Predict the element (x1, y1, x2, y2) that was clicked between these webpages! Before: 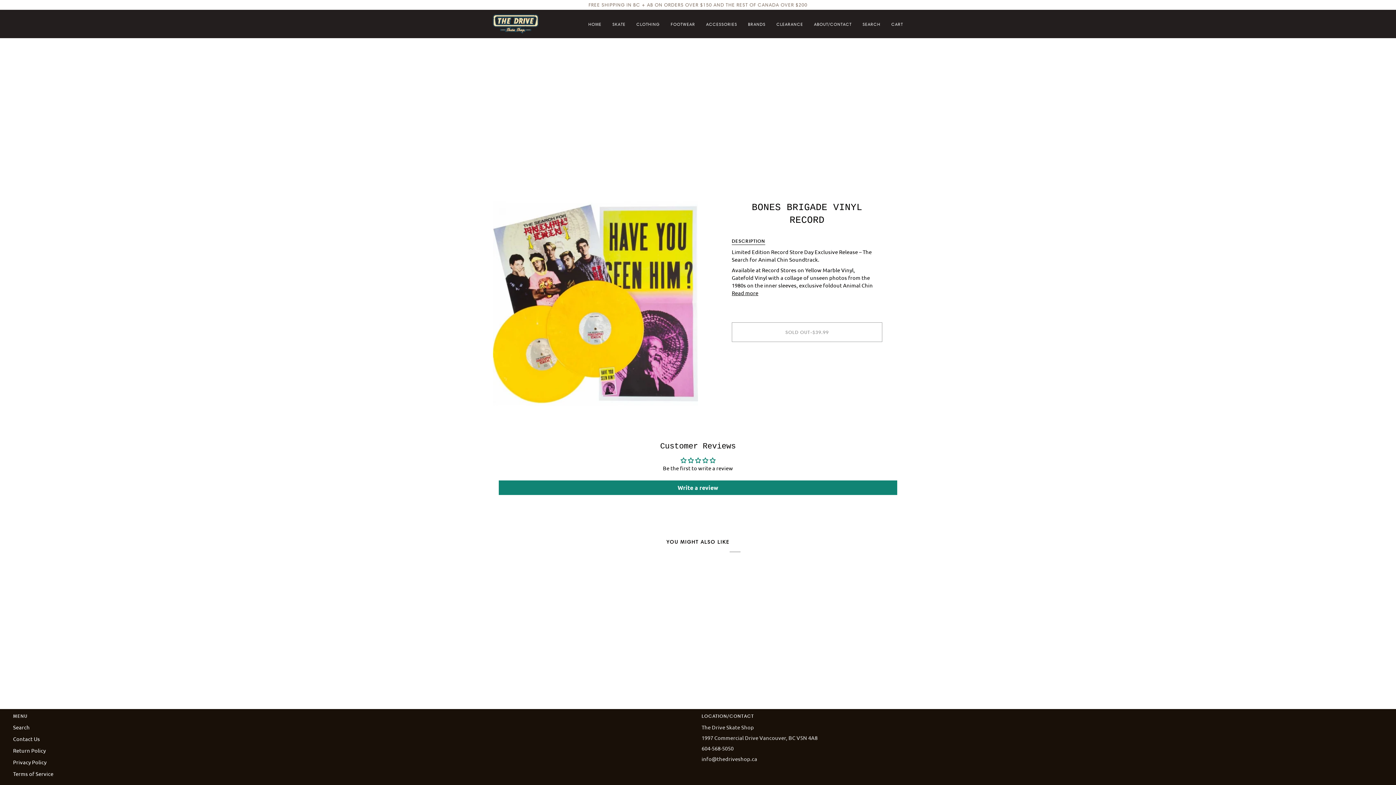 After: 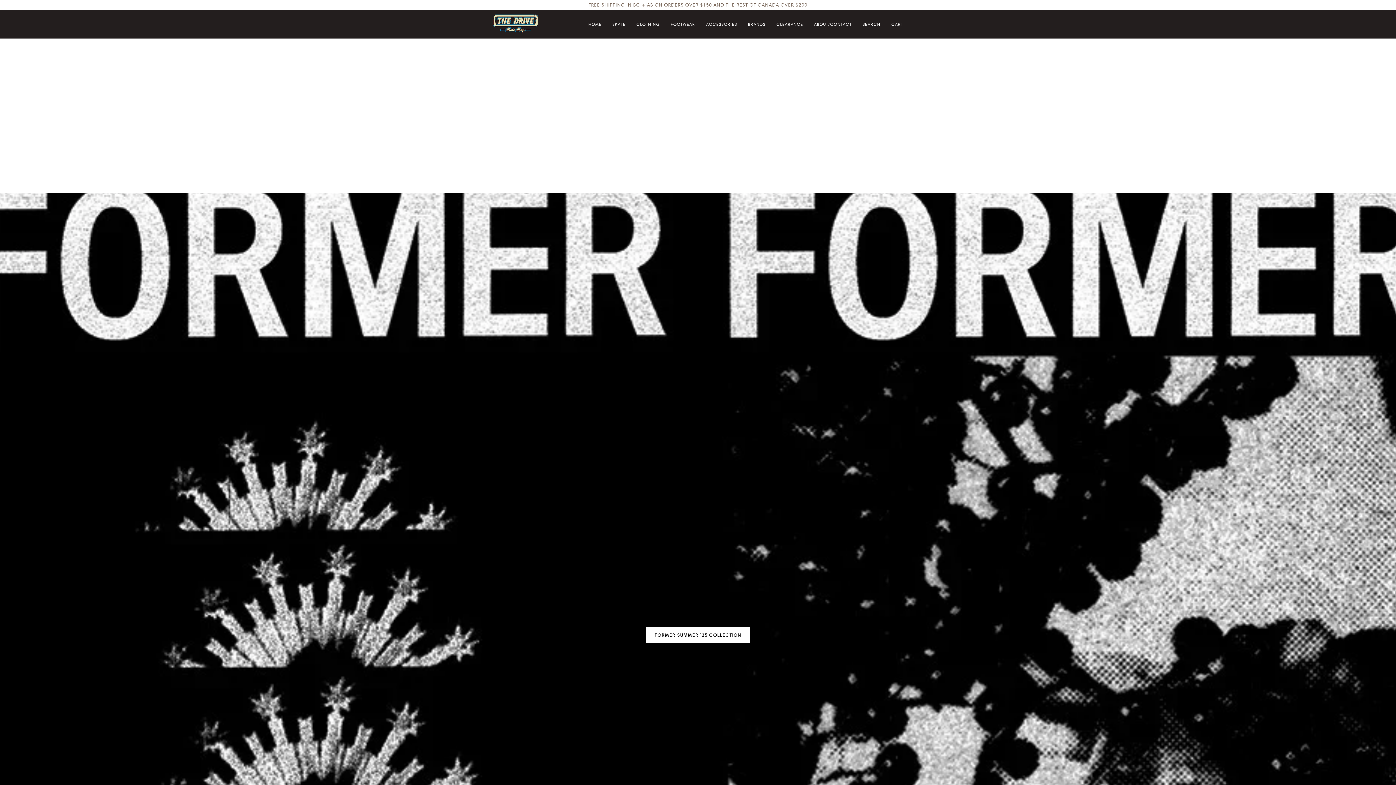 Action: bbox: (583, 9, 607, 38) label: HOME